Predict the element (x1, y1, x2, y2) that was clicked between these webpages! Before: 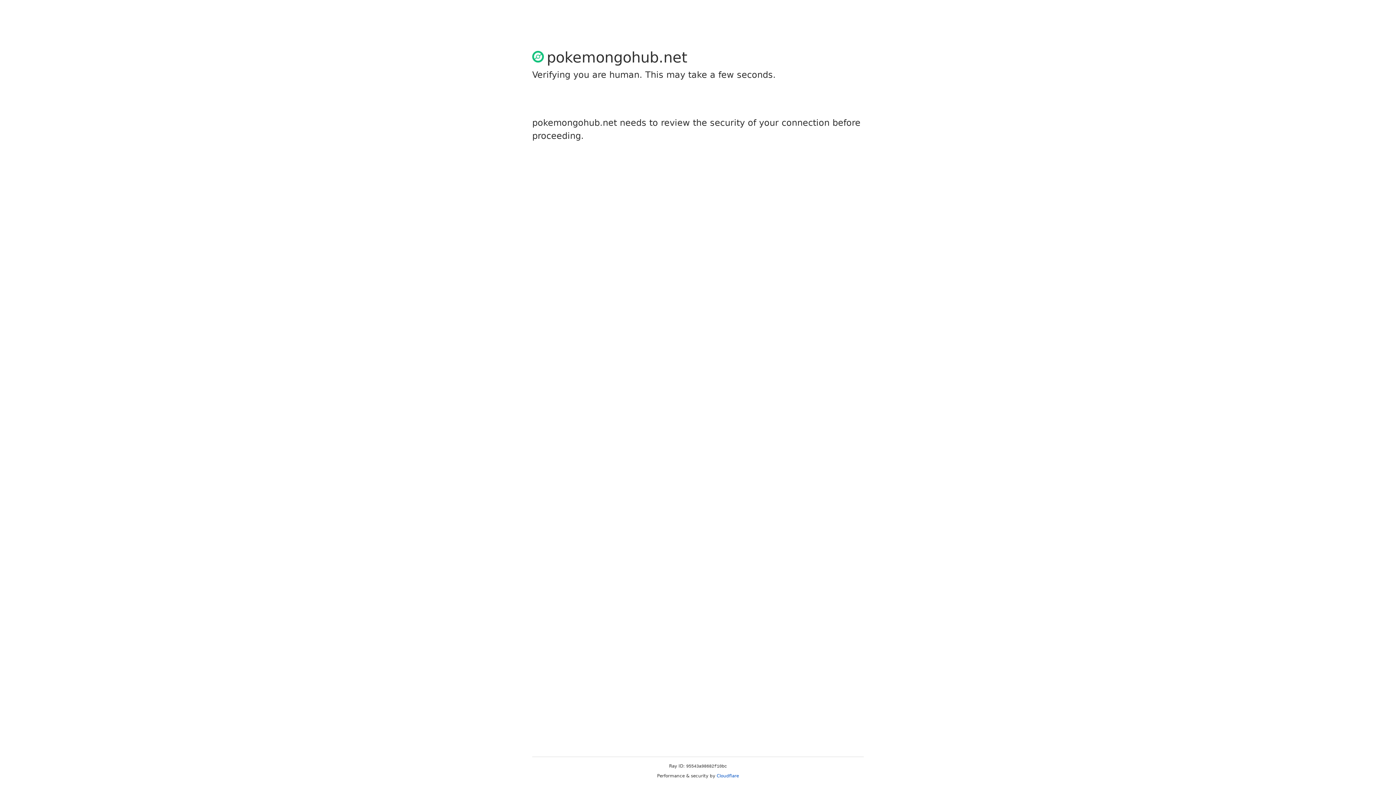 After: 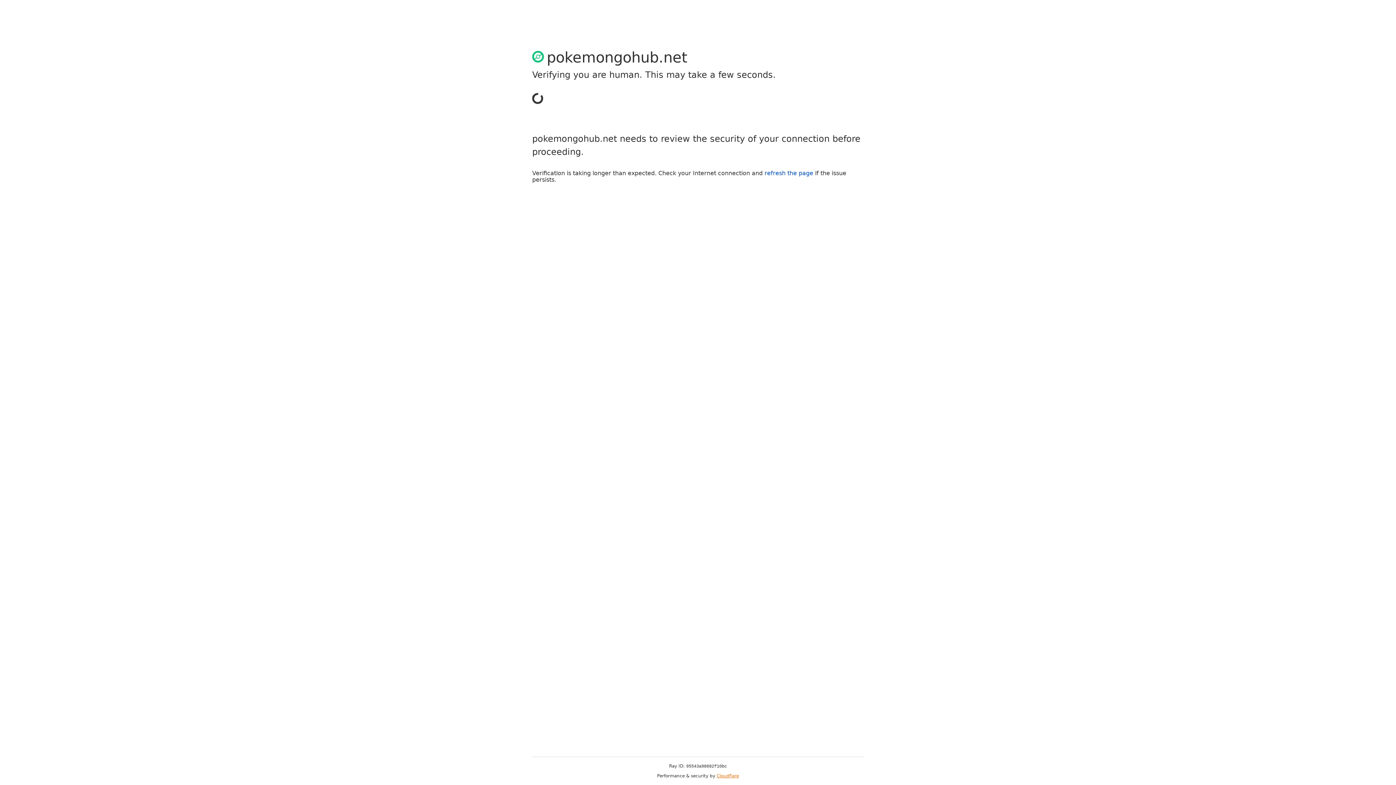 Action: bbox: (716, 773, 739, 778) label: Cloudflare